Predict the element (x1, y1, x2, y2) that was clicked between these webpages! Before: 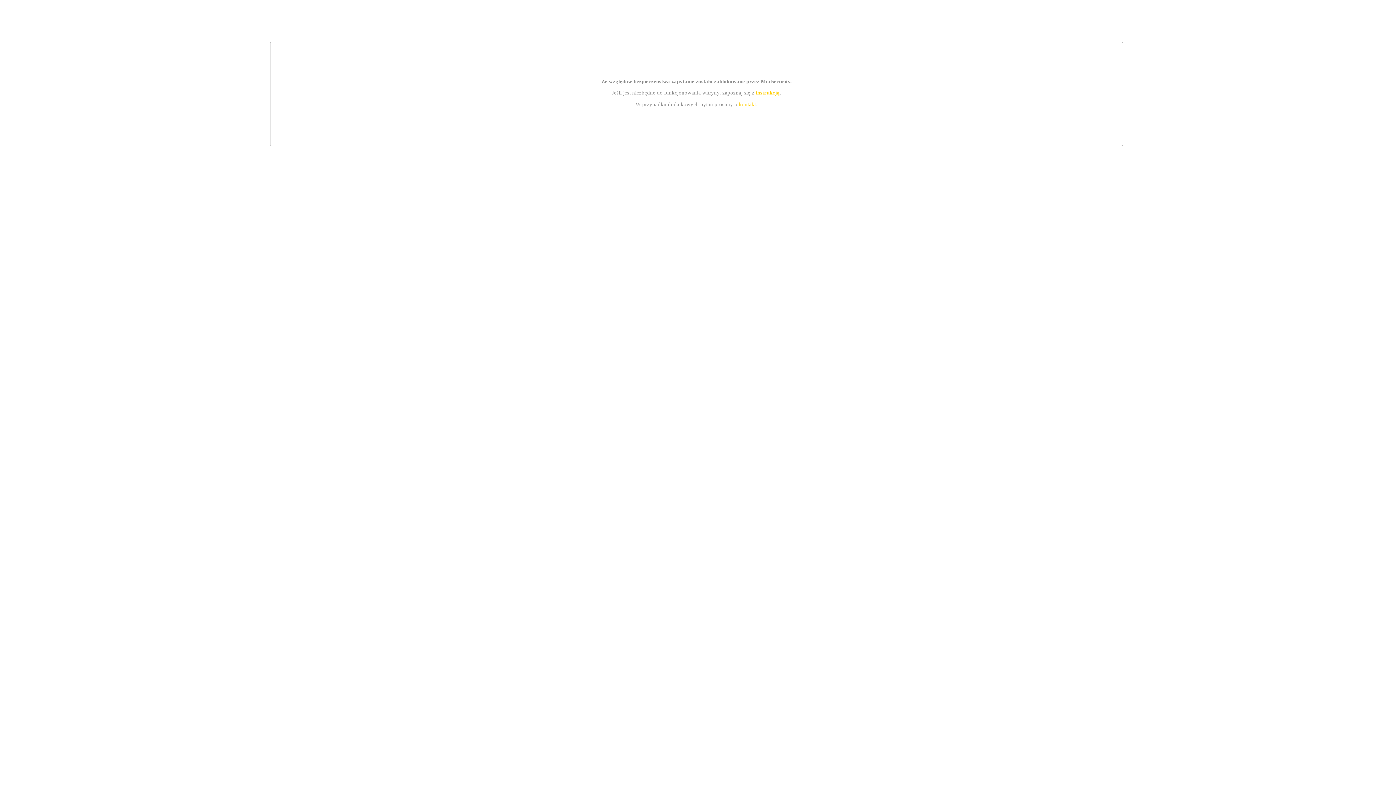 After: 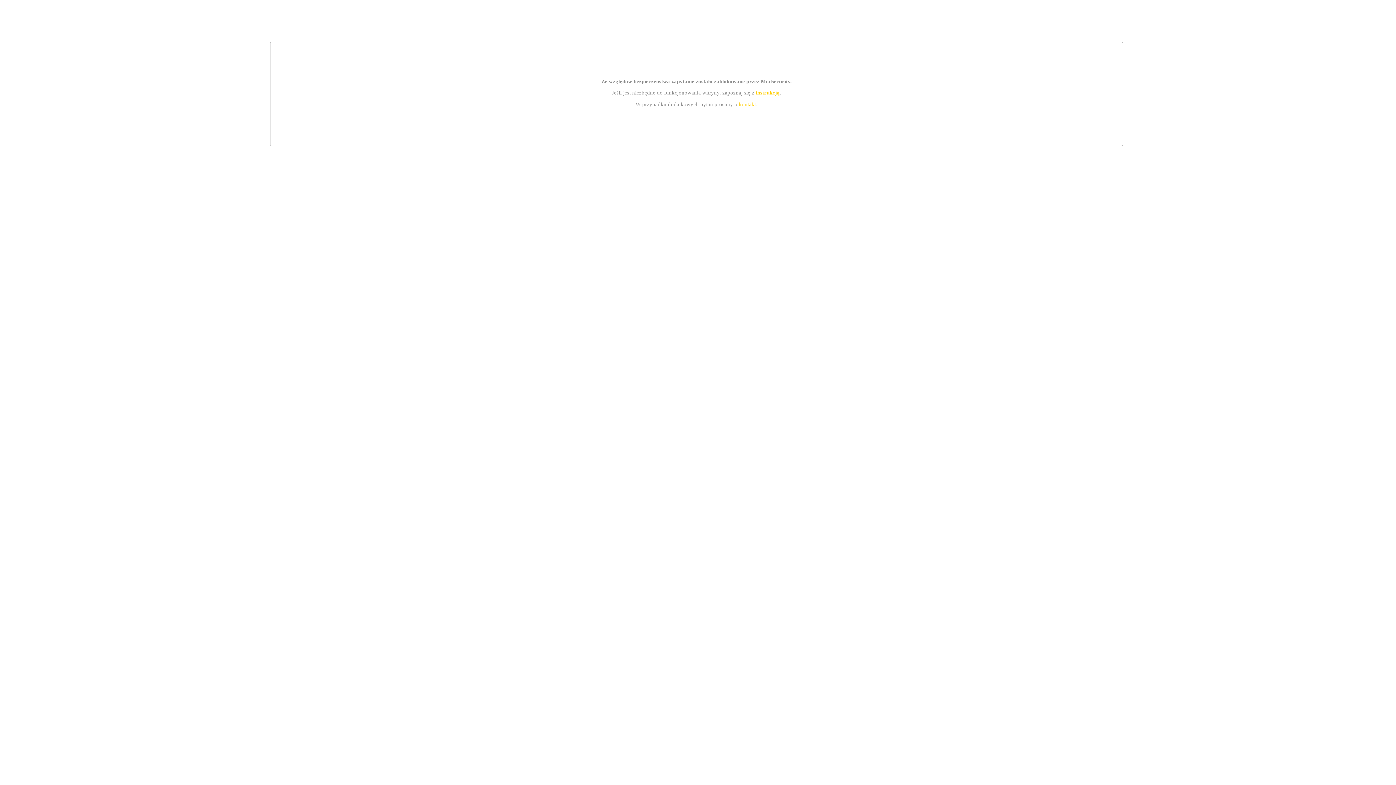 Action: label: kontakt bbox: (739, 101, 756, 107)